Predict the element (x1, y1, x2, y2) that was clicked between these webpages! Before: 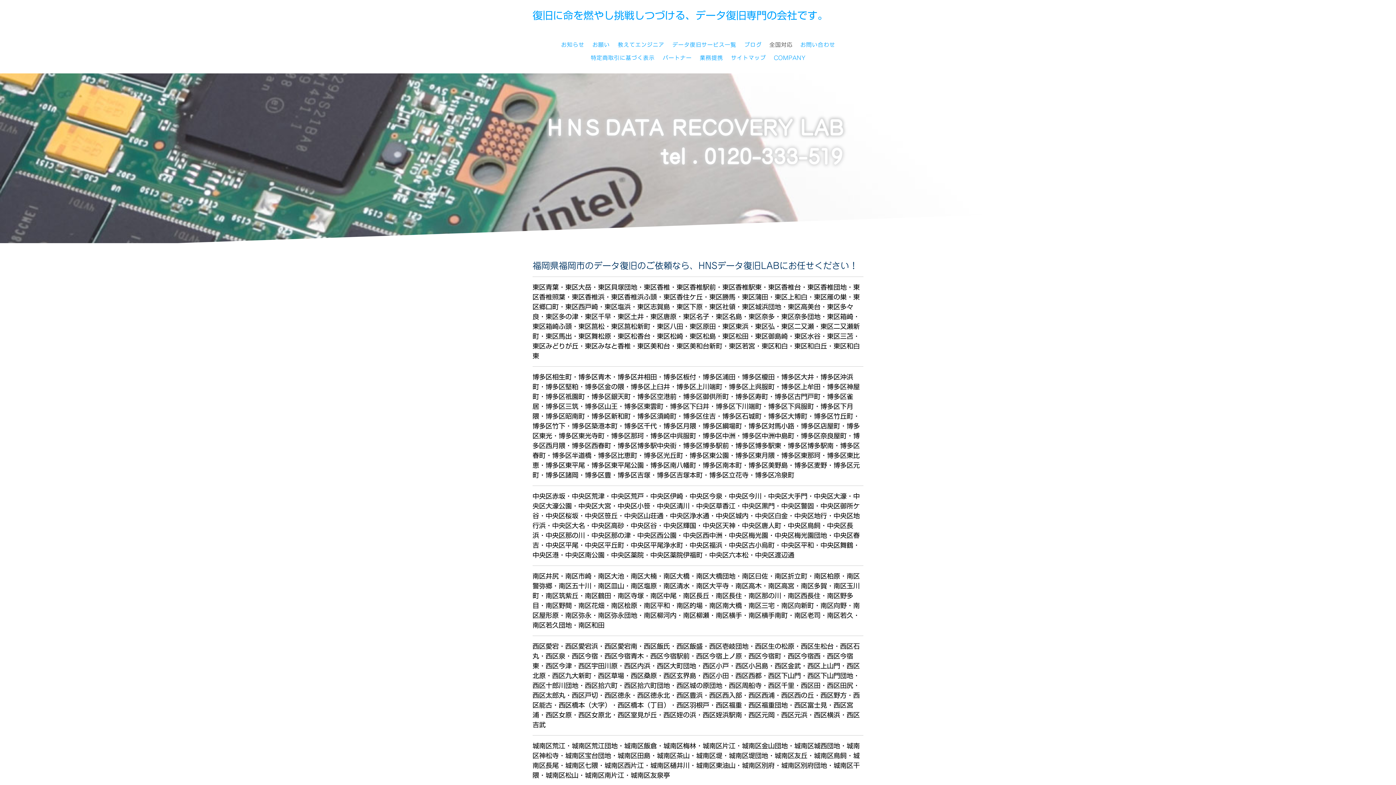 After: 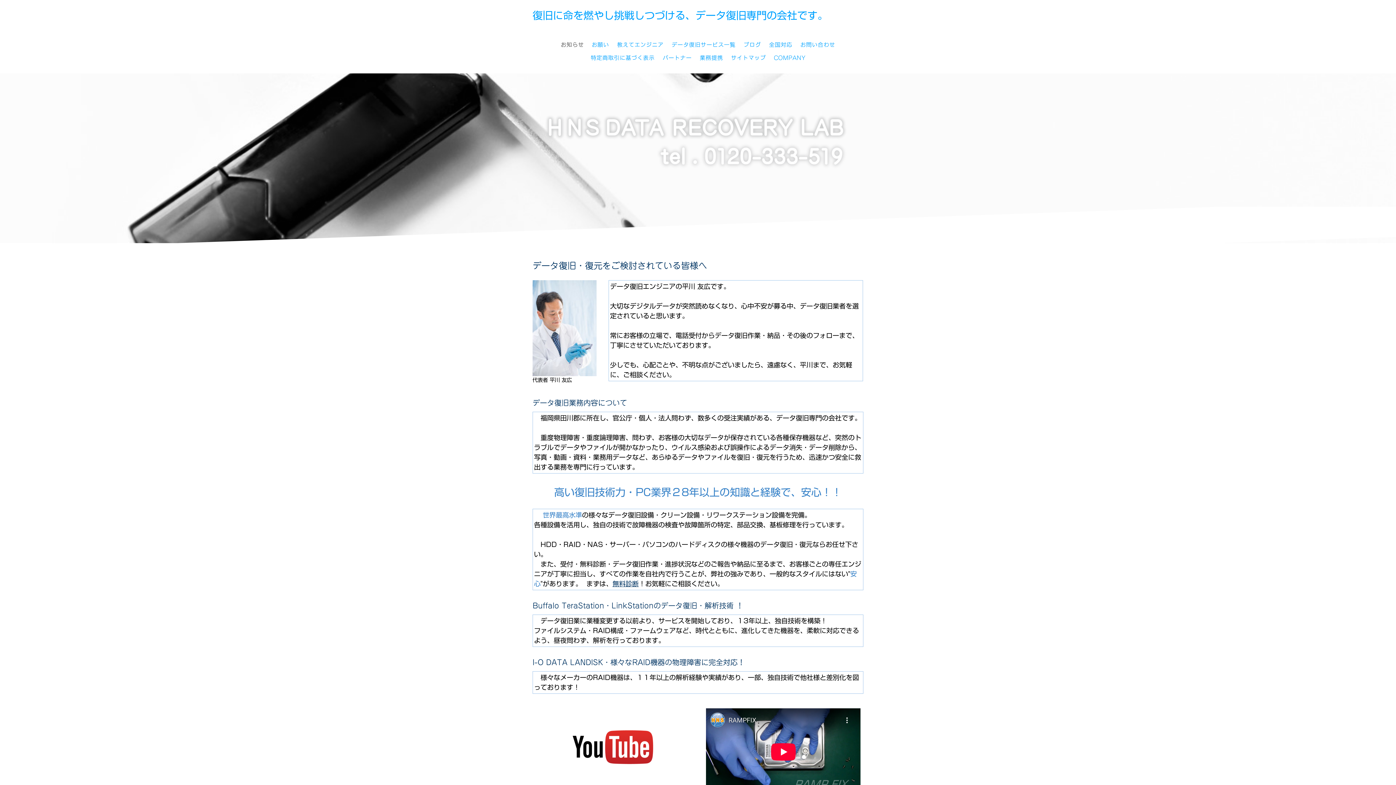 Action: label: お知らせ bbox: (557, 38, 588, 51)